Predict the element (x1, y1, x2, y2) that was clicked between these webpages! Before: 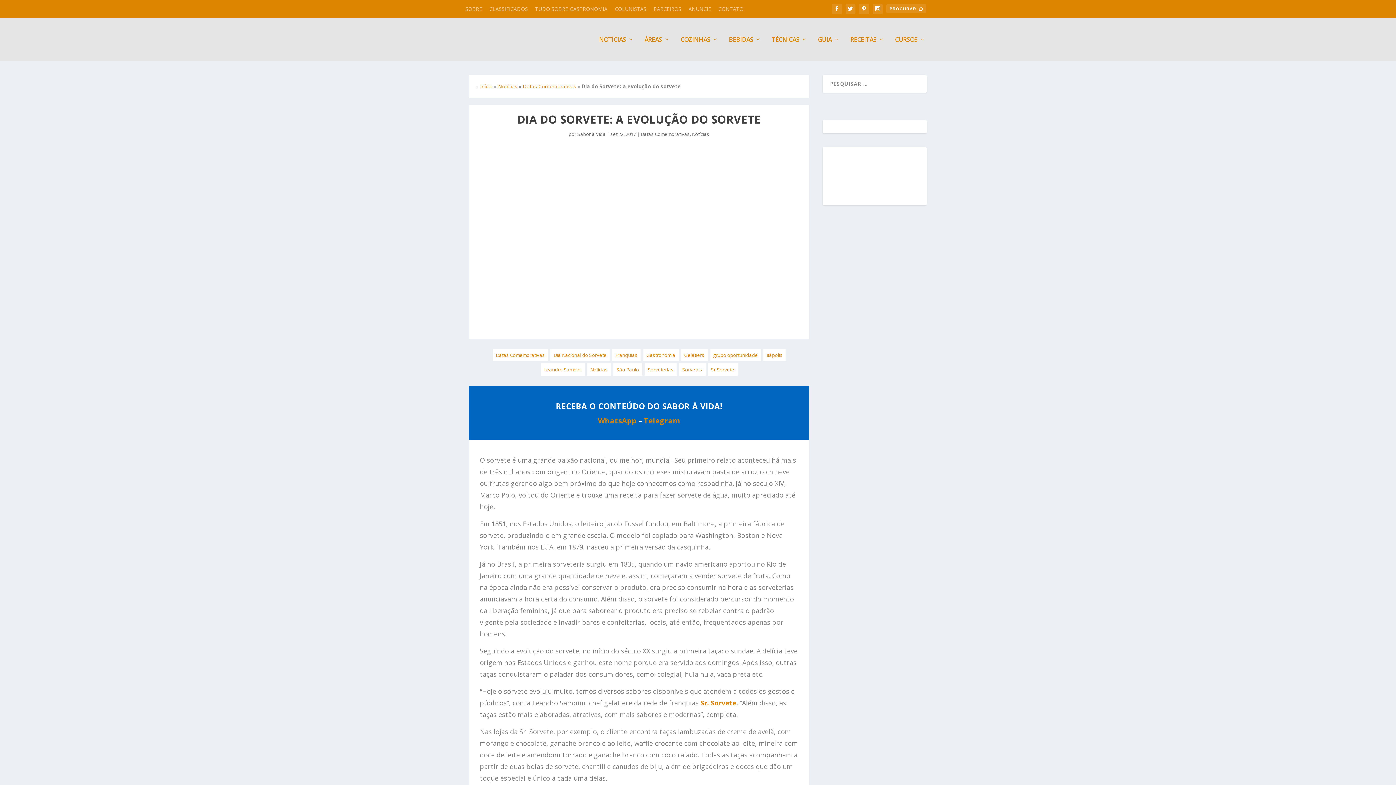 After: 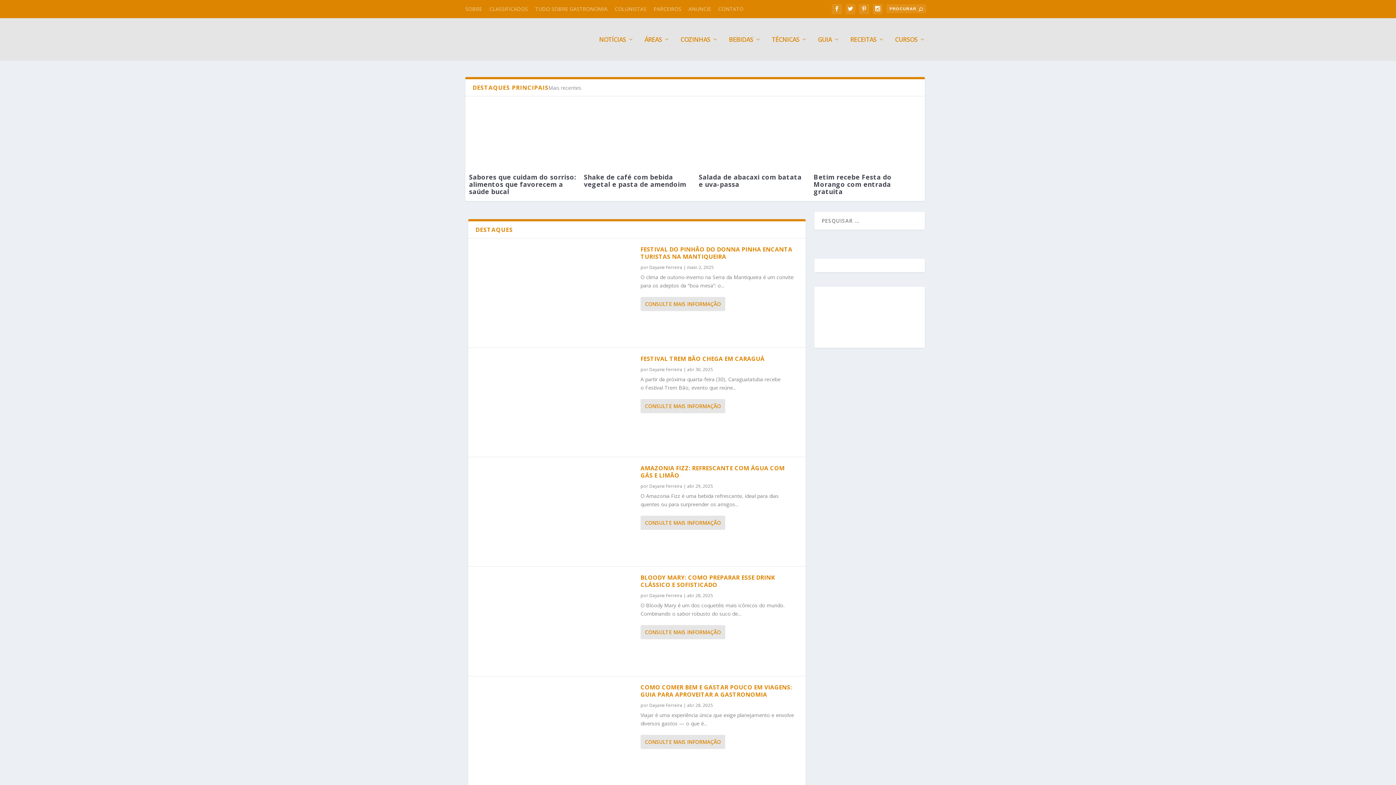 Action: bbox: (480, 82, 492, 89) label: Início